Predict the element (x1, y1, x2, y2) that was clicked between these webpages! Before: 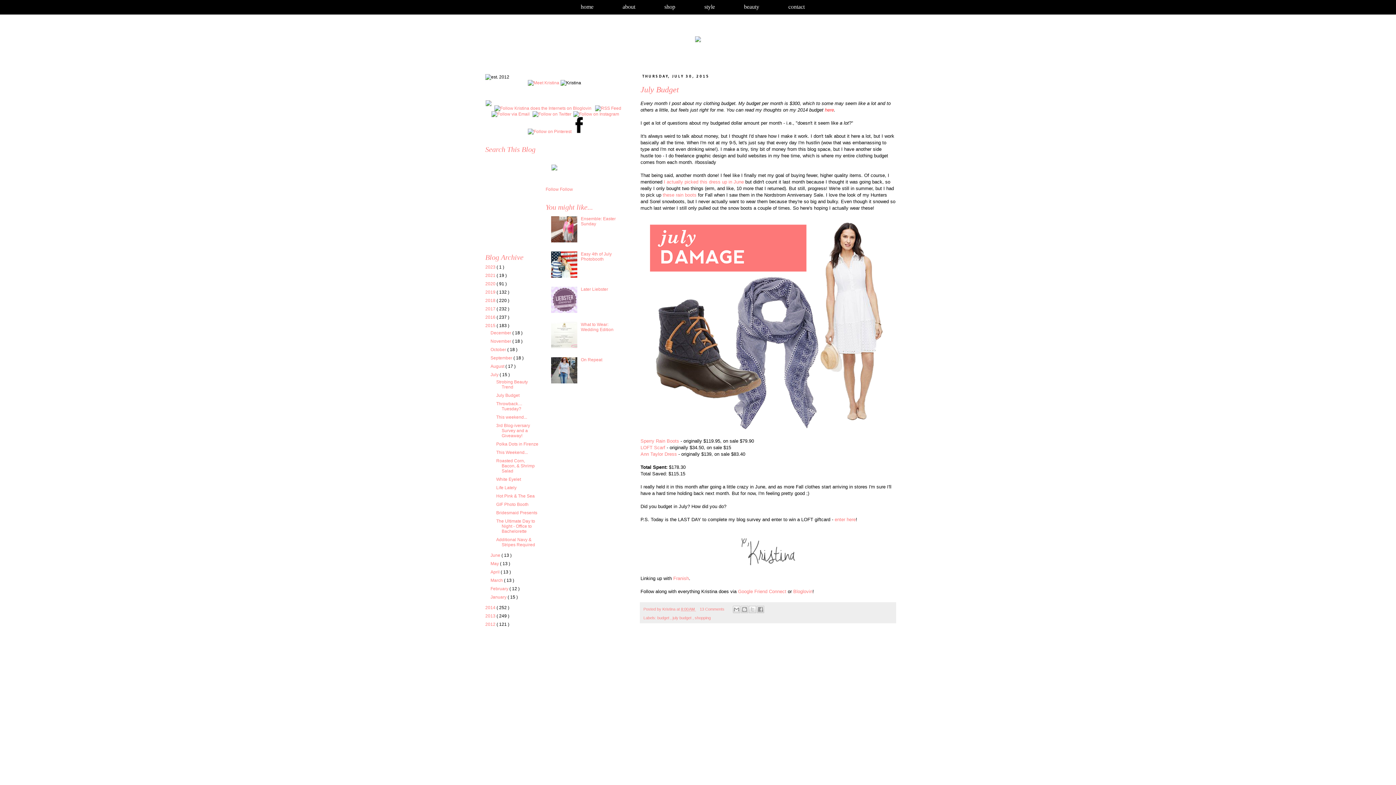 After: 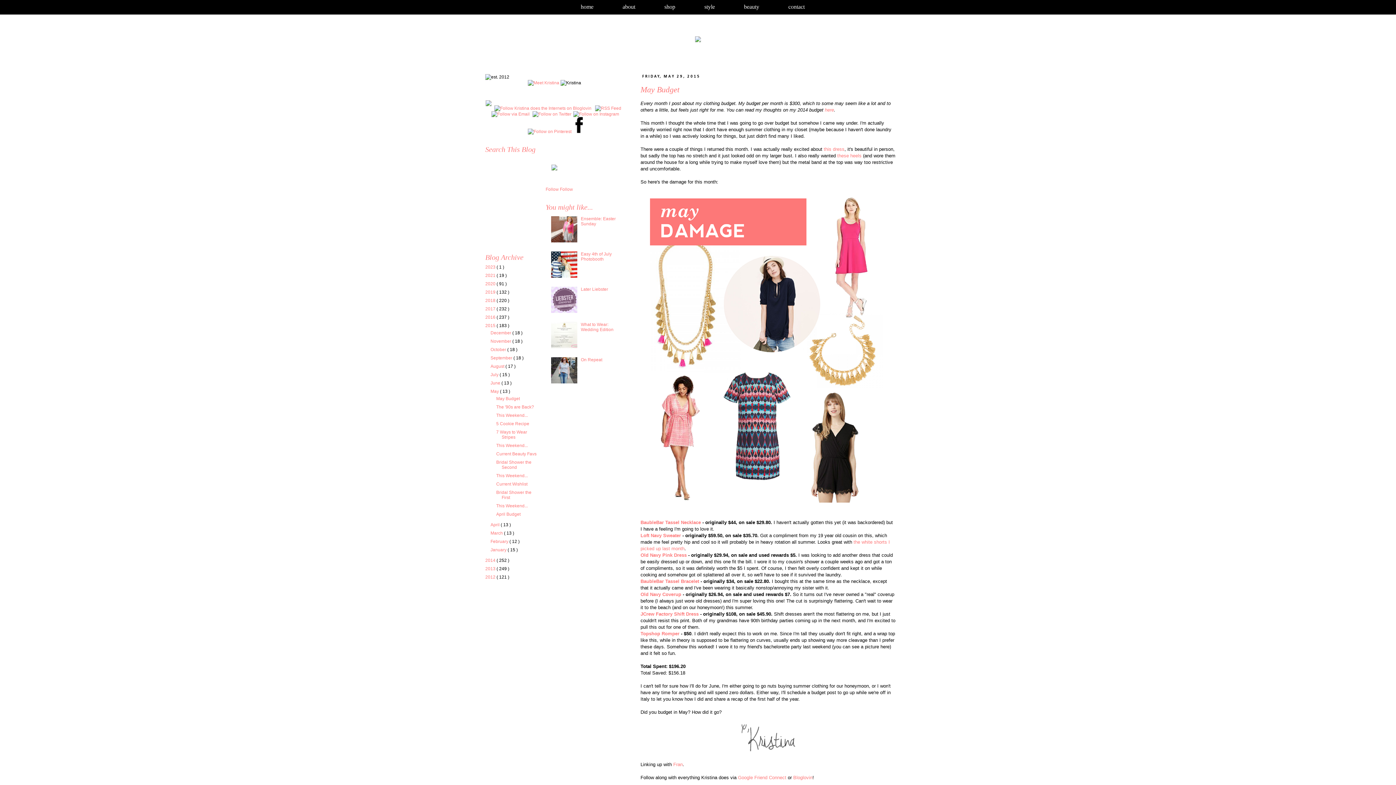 Action: label: May  bbox: (490, 561, 500, 566)